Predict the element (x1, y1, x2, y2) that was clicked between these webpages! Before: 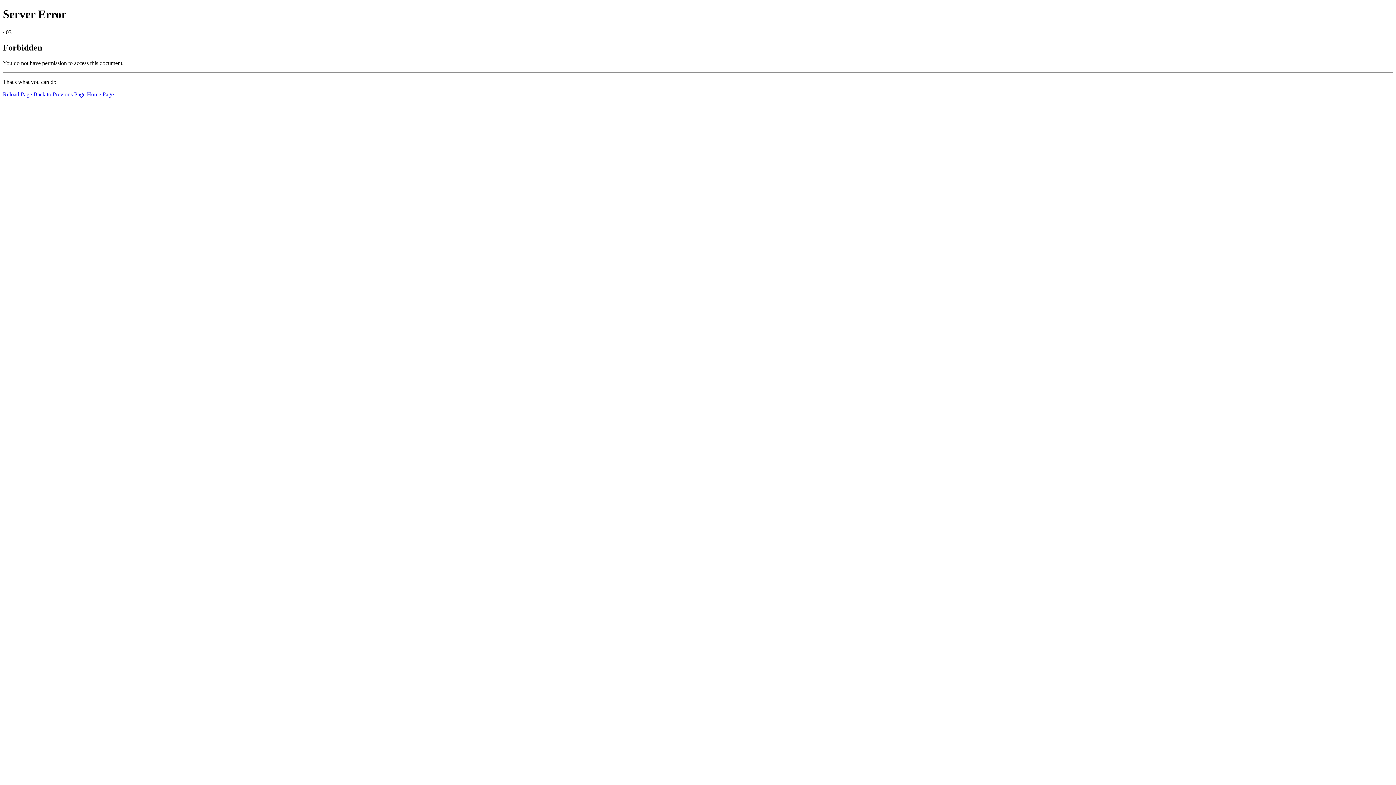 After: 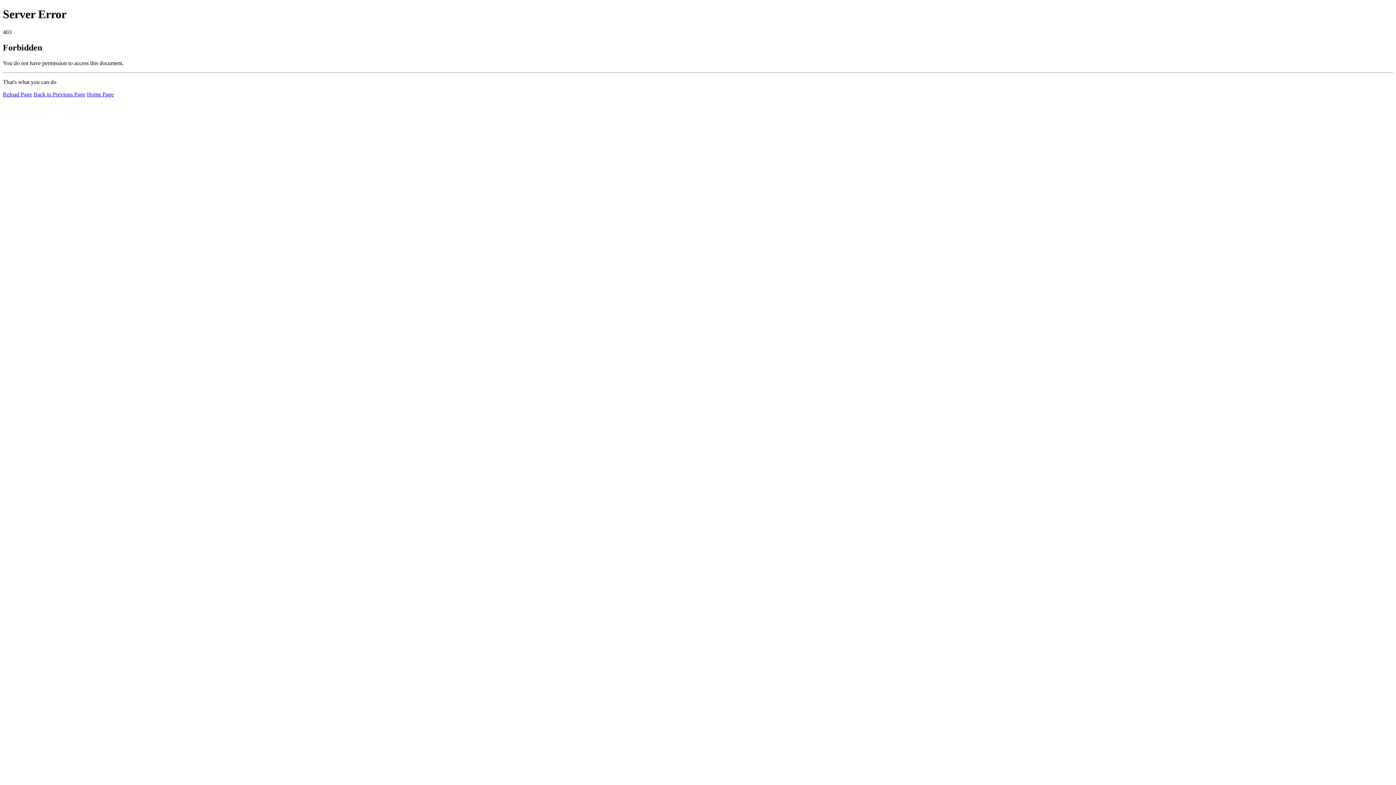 Action: label: Home Page bbox: (86, 91, 113, 97)